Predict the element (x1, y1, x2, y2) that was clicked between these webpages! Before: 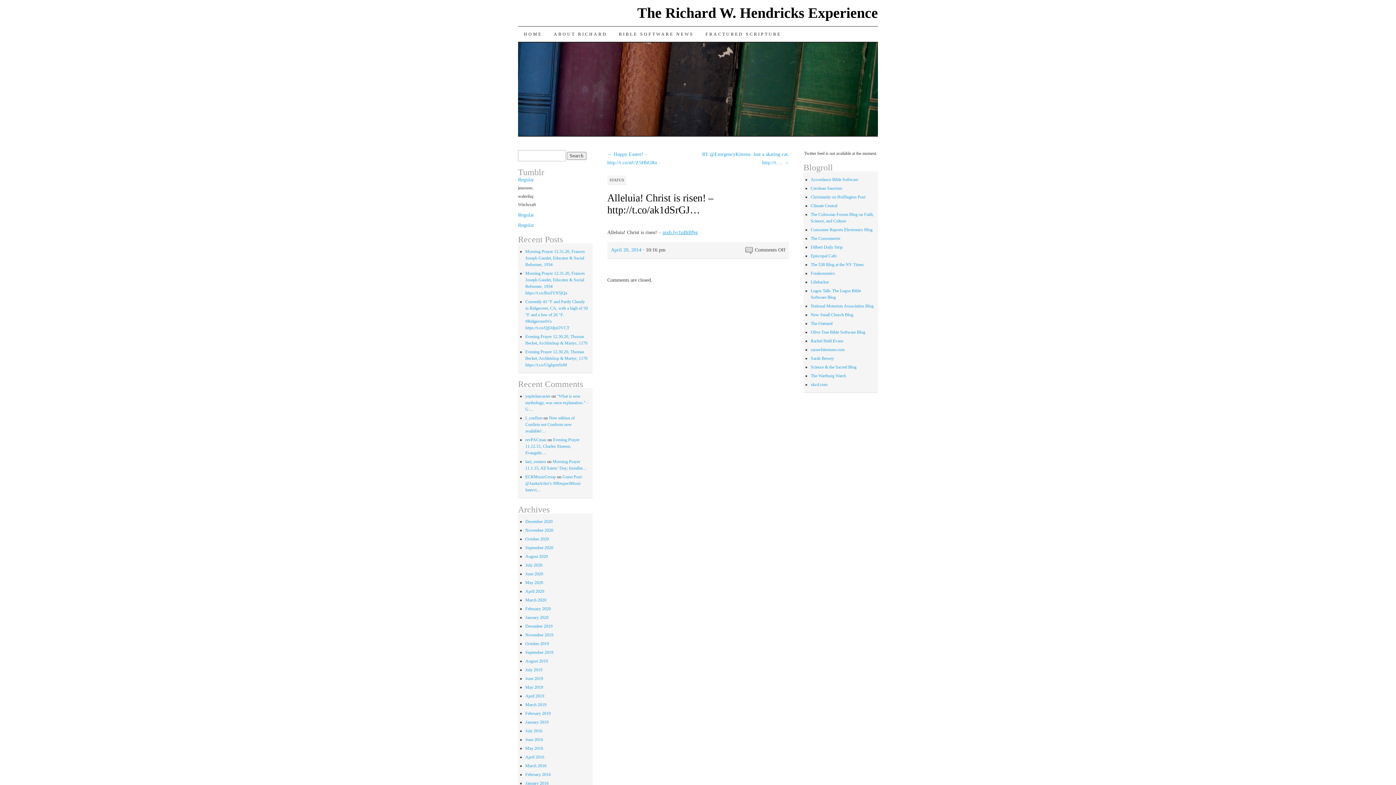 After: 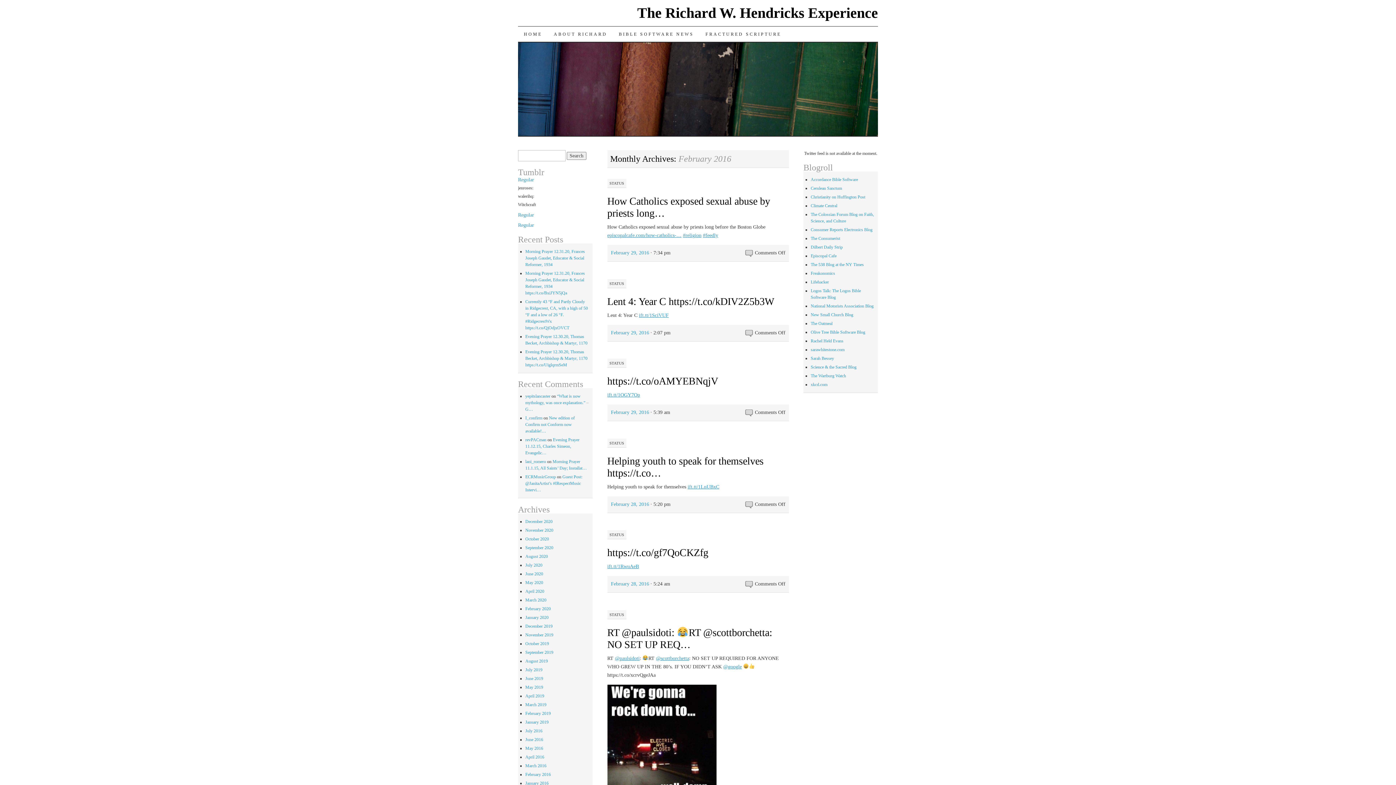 Action: label: February 2016 bbox: (525, 772, 550, 777)